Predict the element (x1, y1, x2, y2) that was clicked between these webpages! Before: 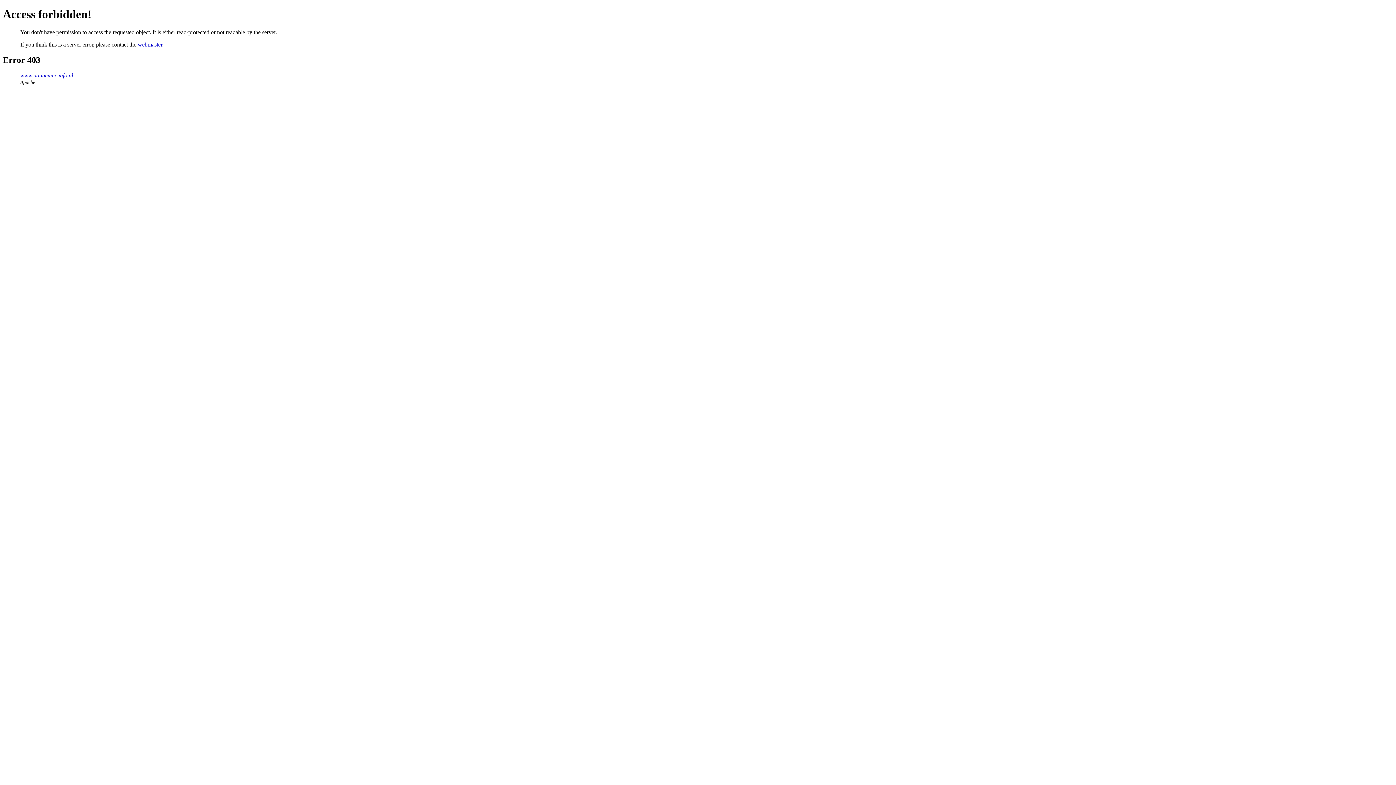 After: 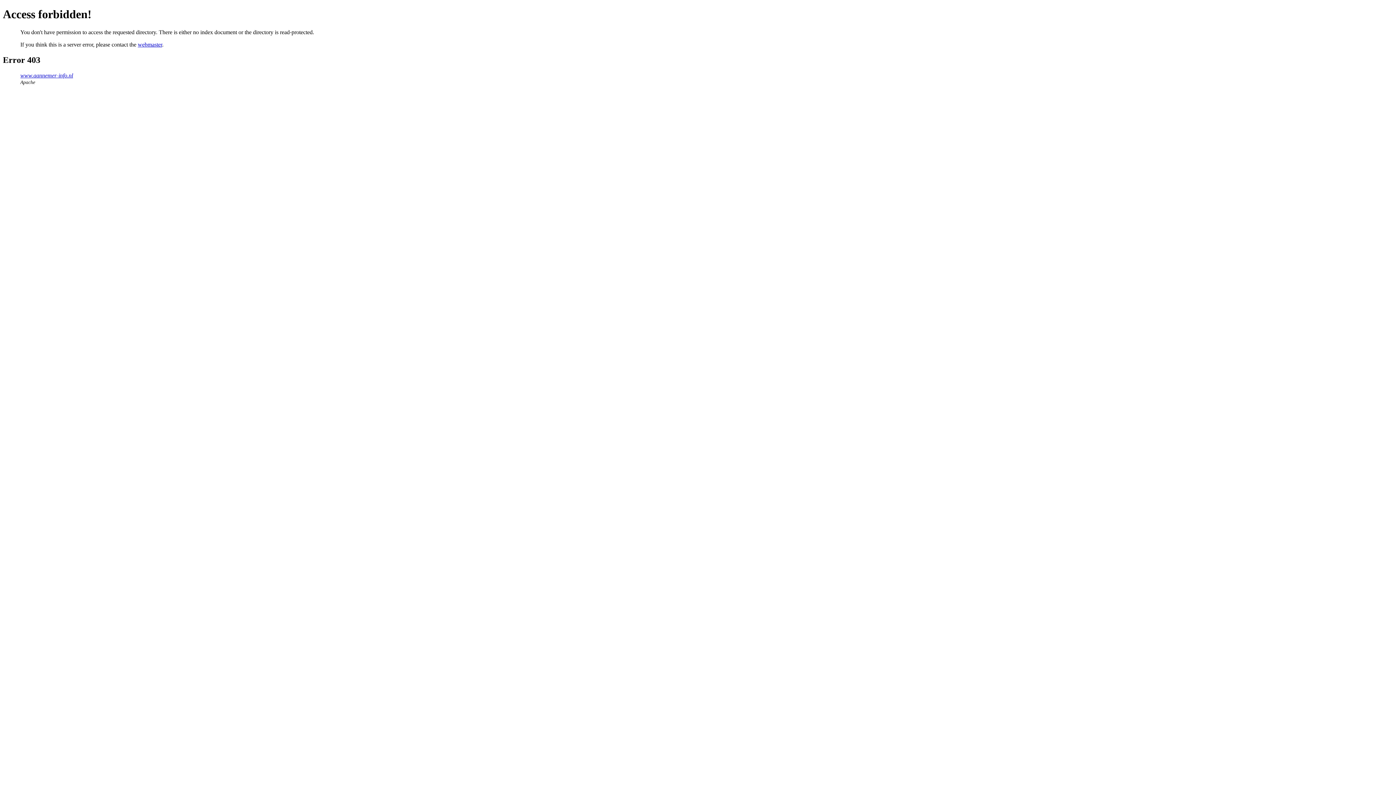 Action: label: www.aannemer-info.nl bbox: (20, 72, 73, 78)